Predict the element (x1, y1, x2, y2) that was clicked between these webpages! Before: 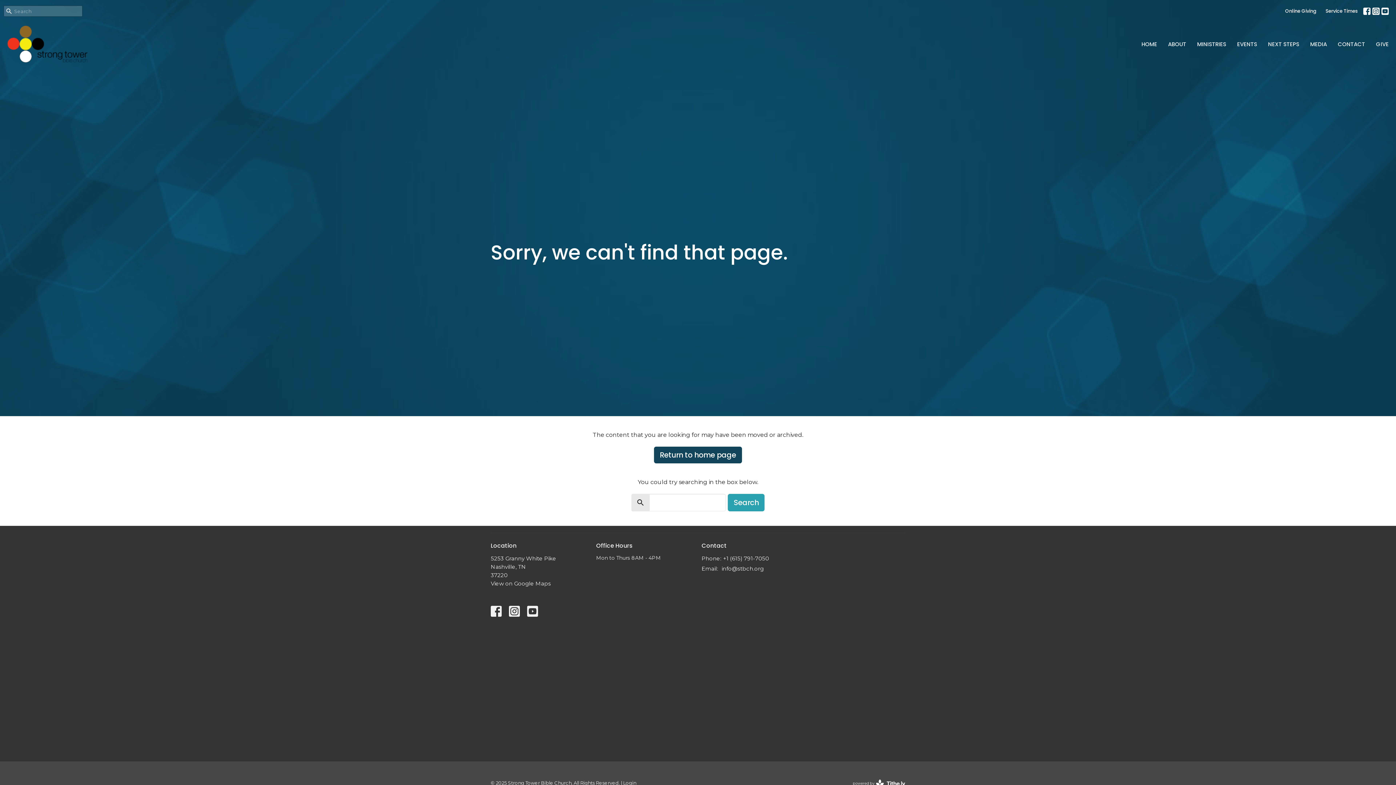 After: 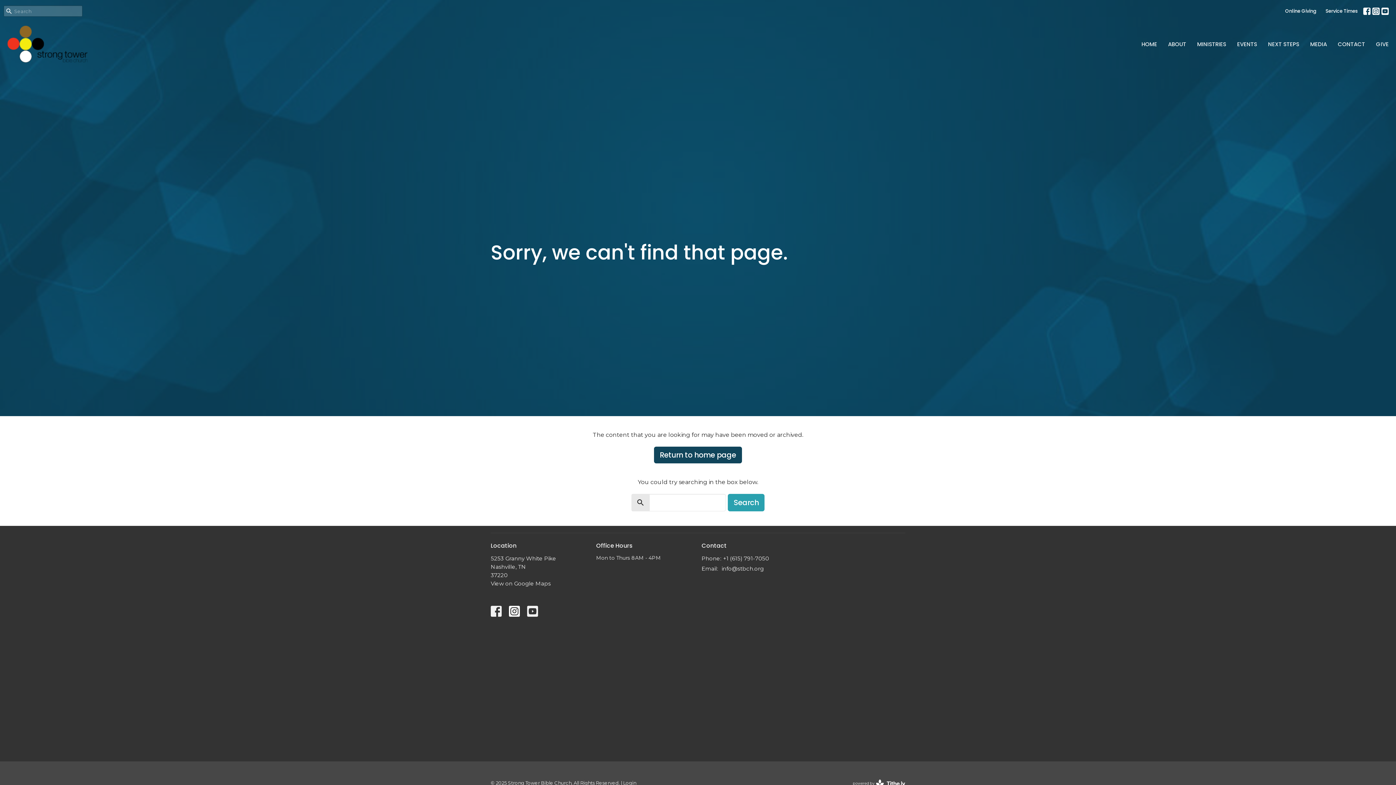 Action: bbox: (509, 606, 520, 617)